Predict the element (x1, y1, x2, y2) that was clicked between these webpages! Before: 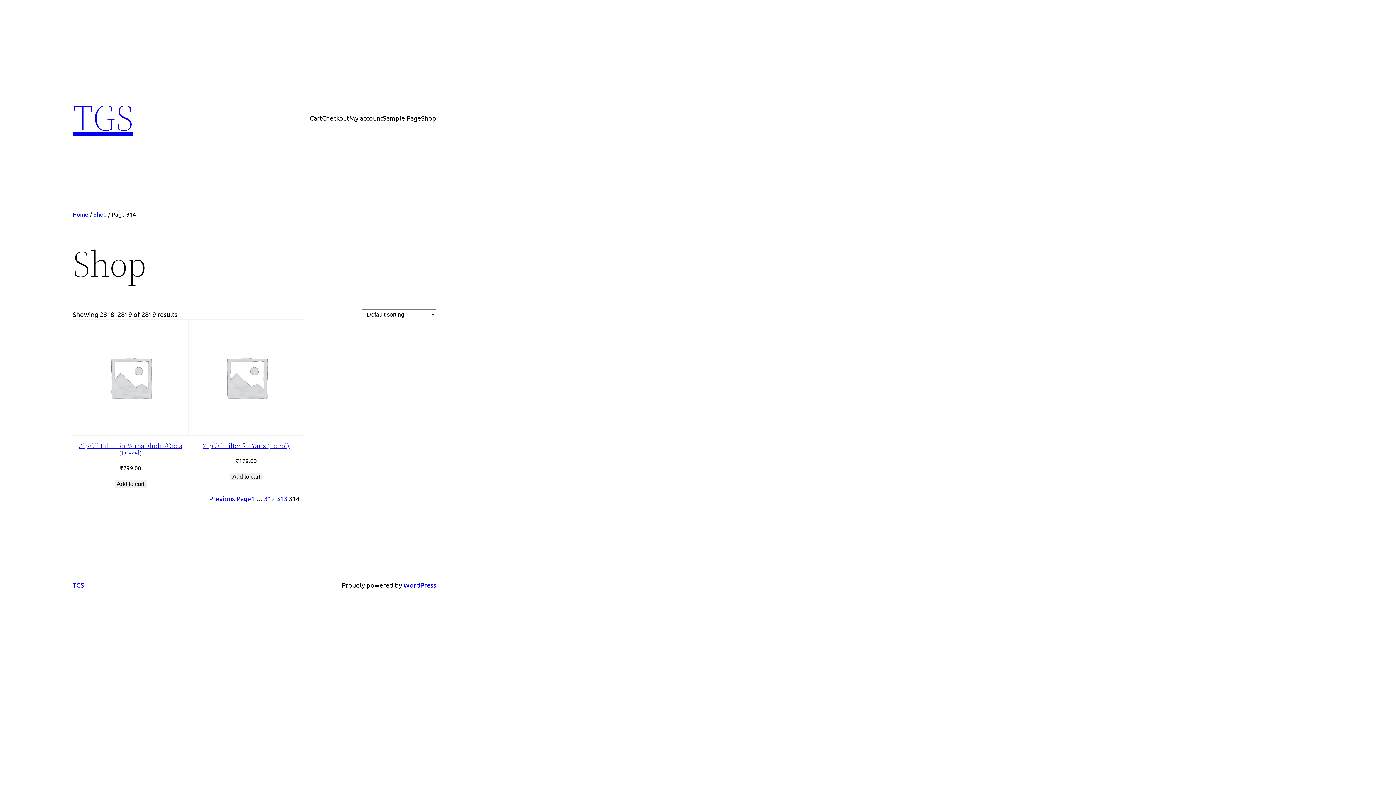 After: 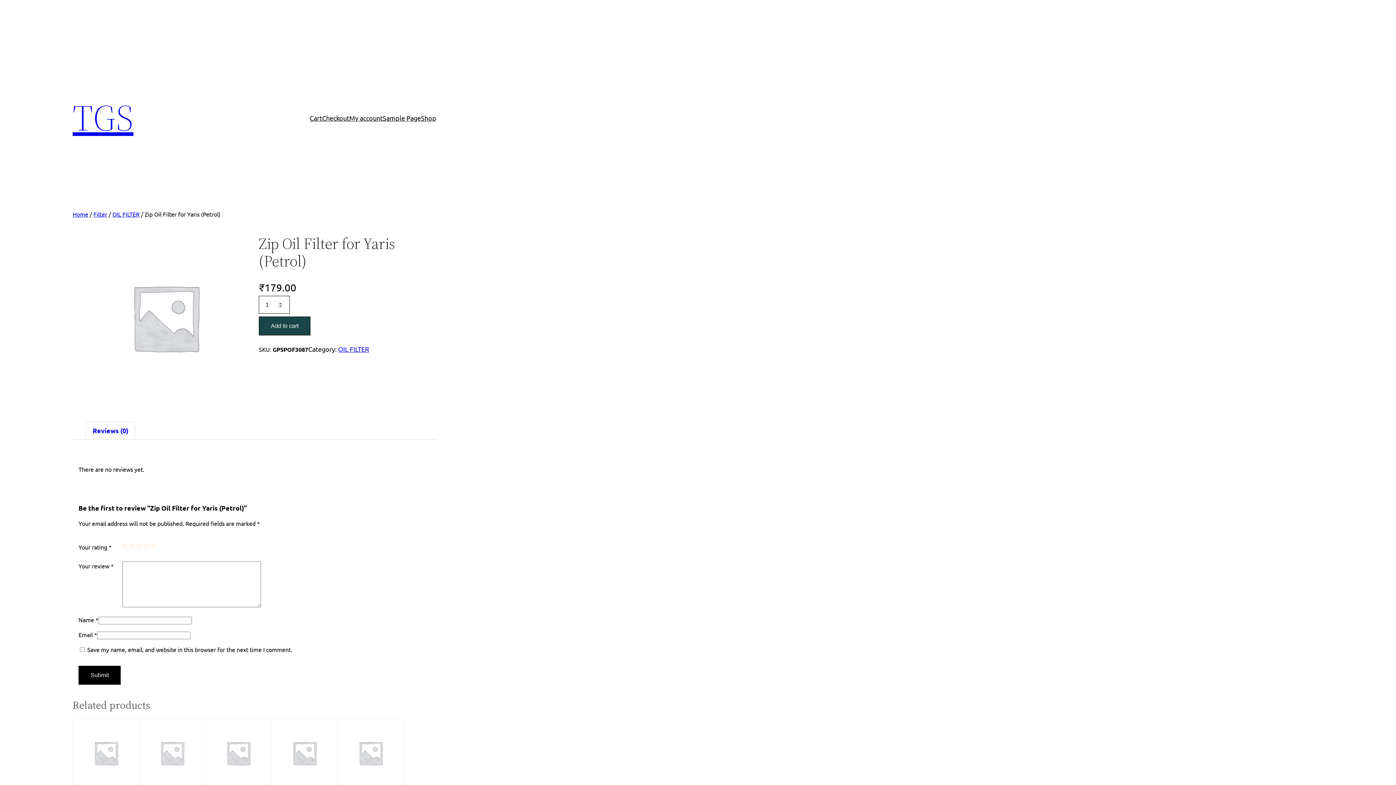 Action: bbox: (188, 373, 304, 380)